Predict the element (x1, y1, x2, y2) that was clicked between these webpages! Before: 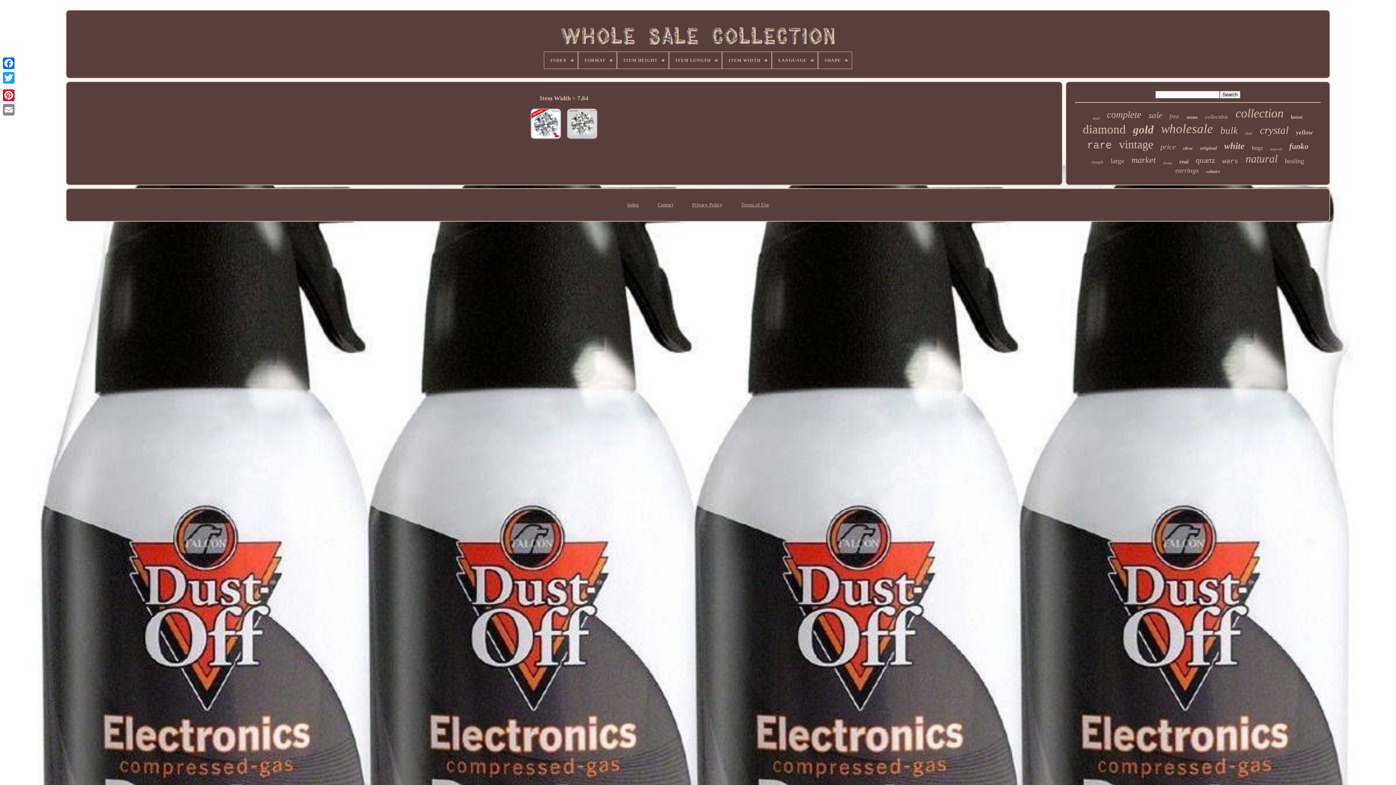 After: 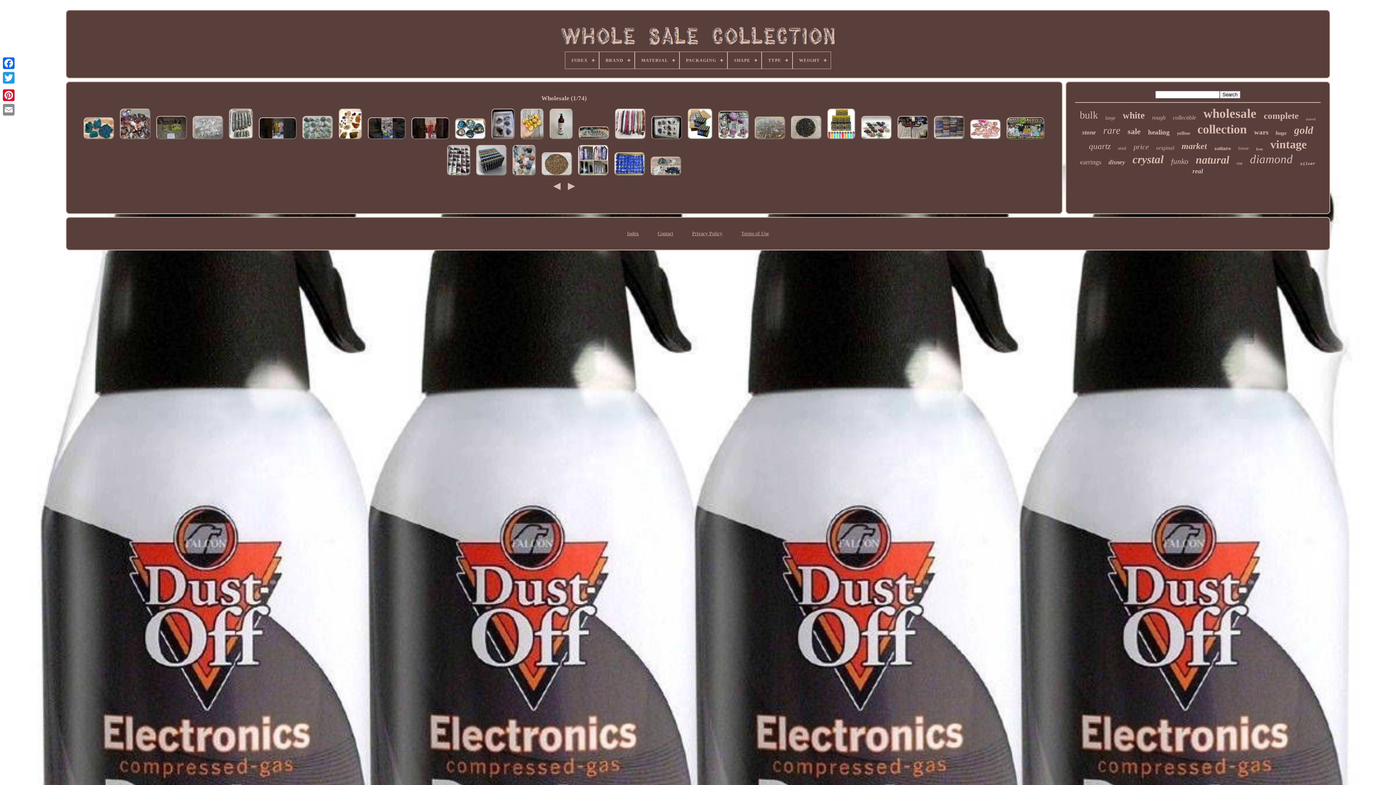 Action: bbox: (1161, 121, 1213, 136) label: wholesale